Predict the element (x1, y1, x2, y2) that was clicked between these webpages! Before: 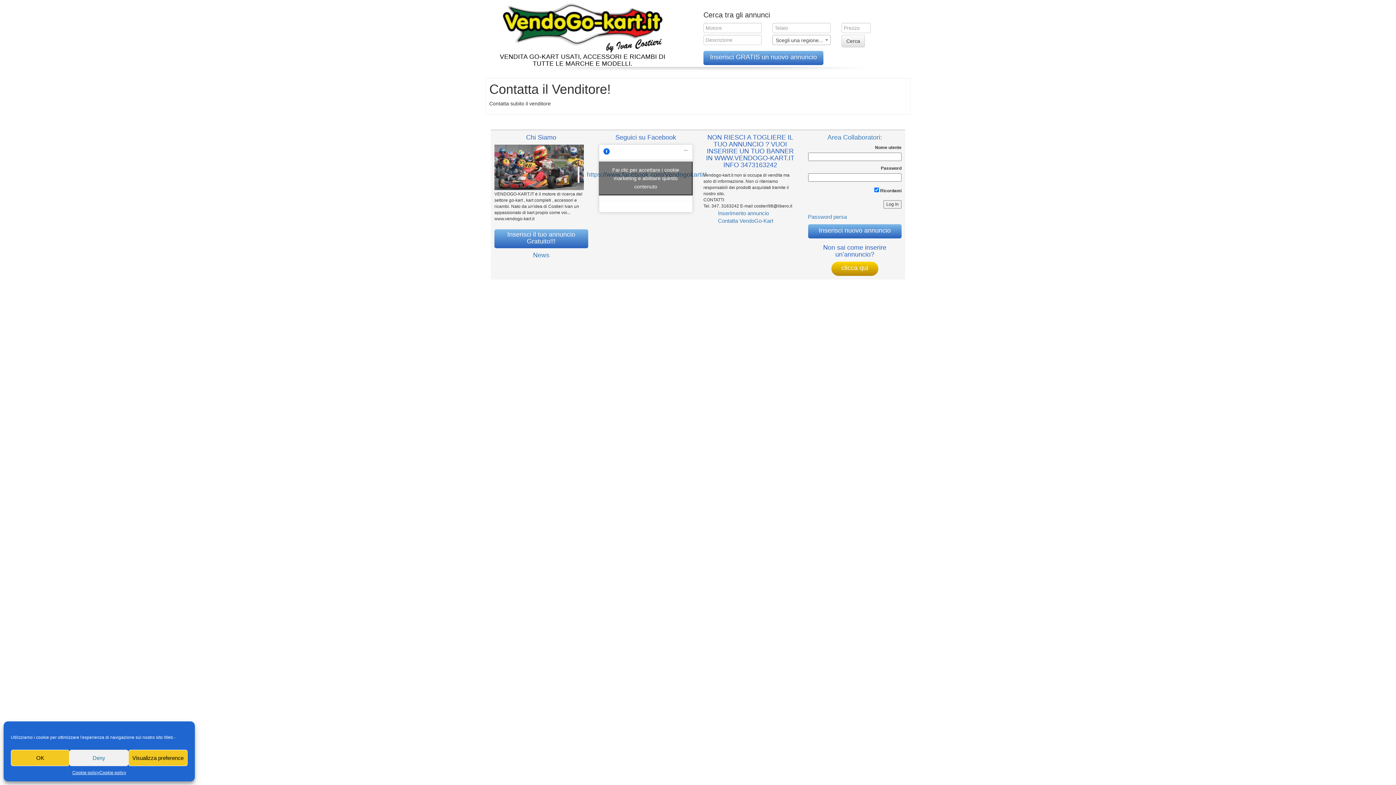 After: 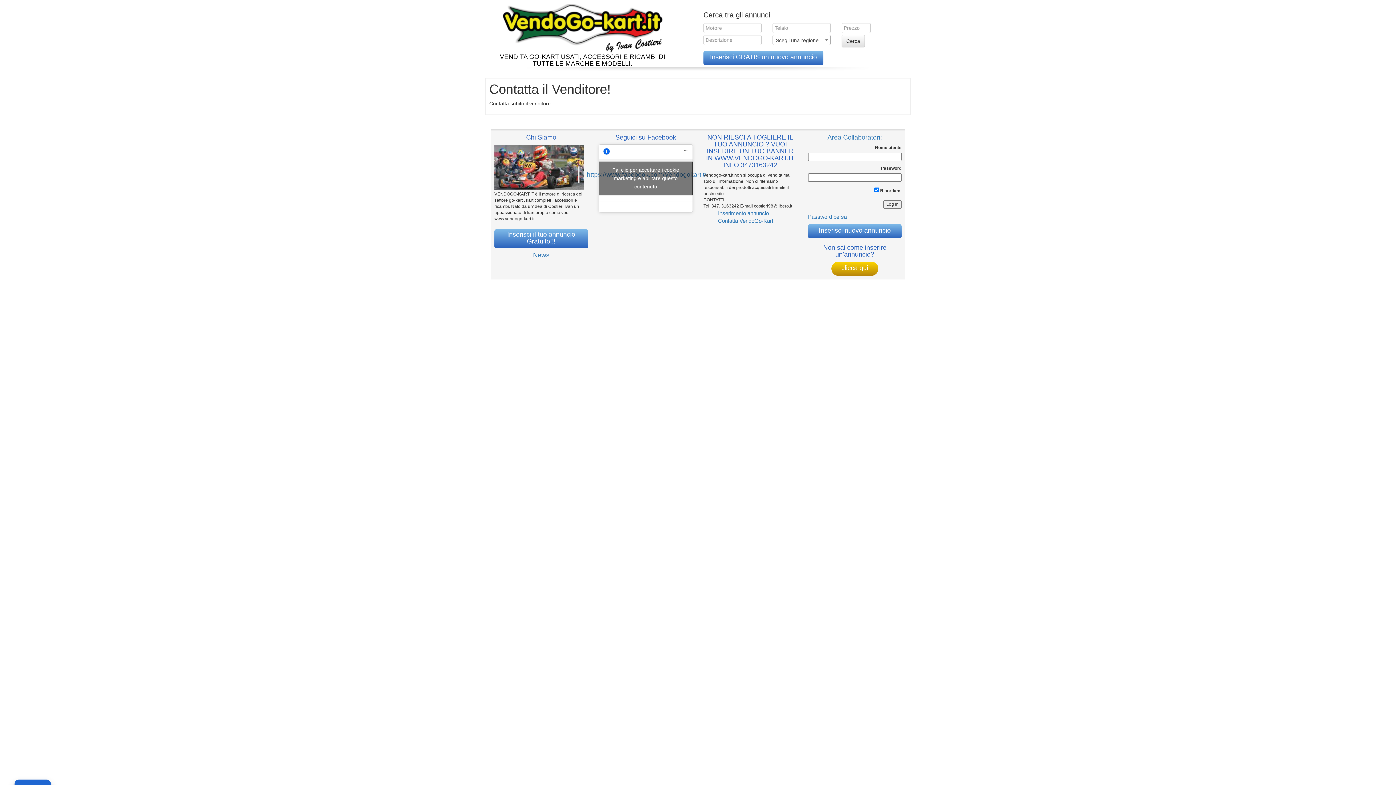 Action: bbox: (69, 750, 128, 766) label: Deny